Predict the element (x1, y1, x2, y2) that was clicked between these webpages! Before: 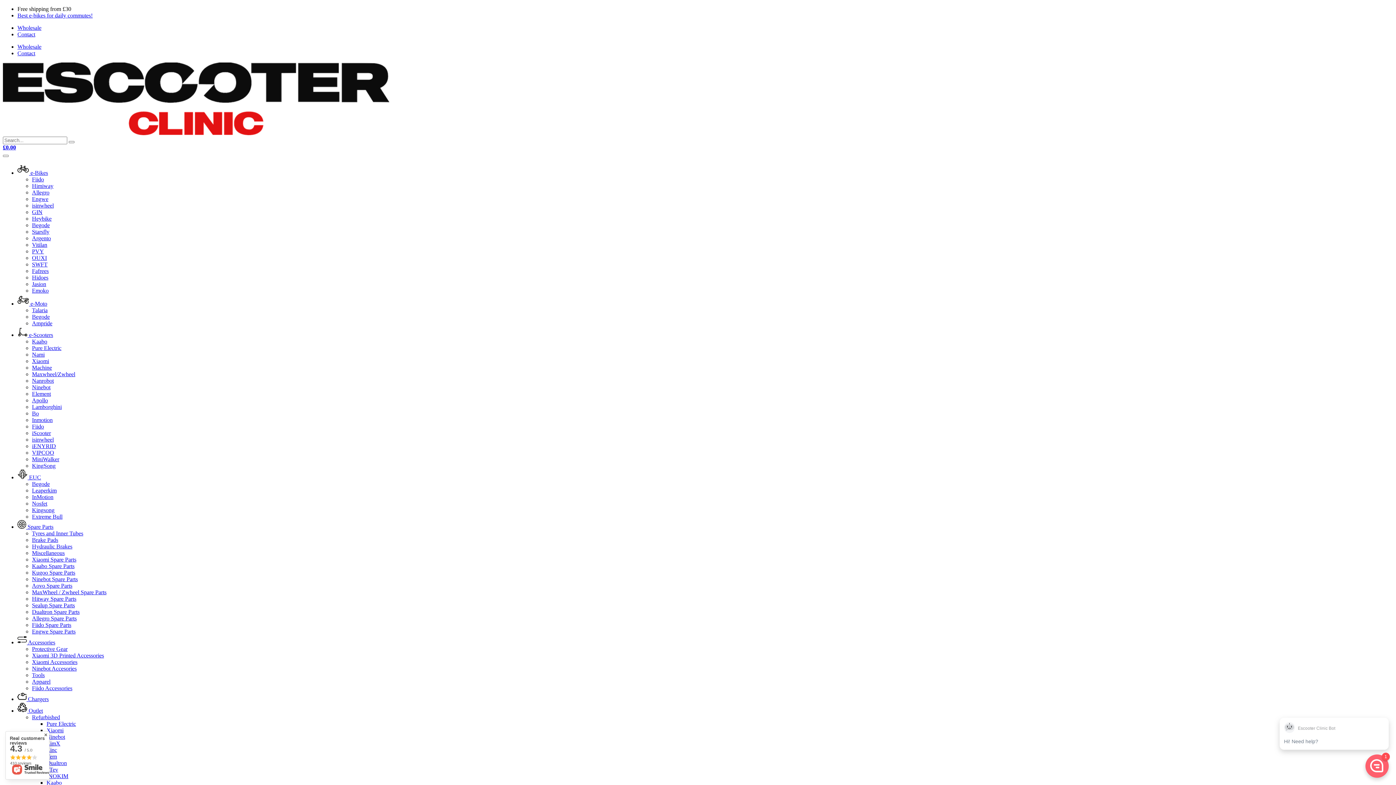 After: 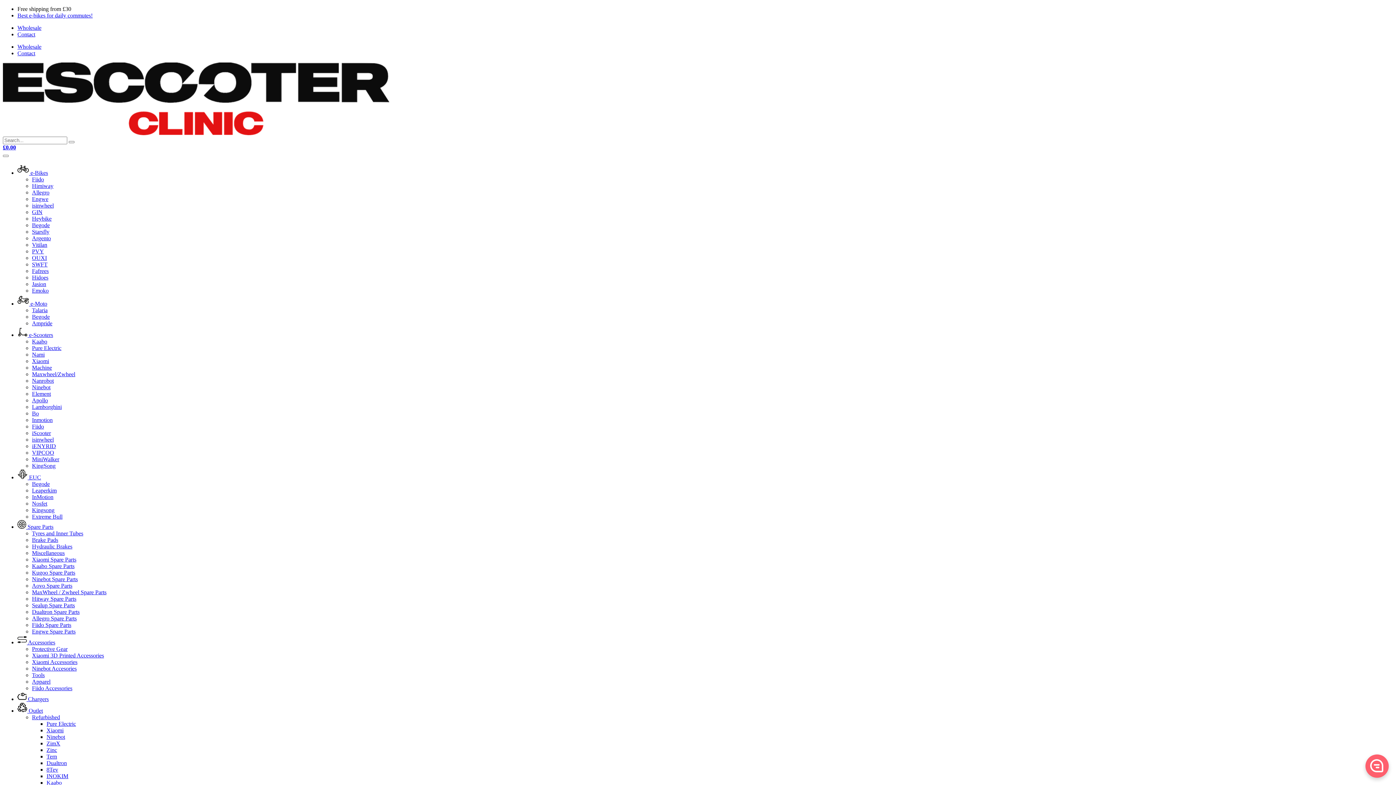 Action: label: Contact bbox: (17, 31, 35, 37)